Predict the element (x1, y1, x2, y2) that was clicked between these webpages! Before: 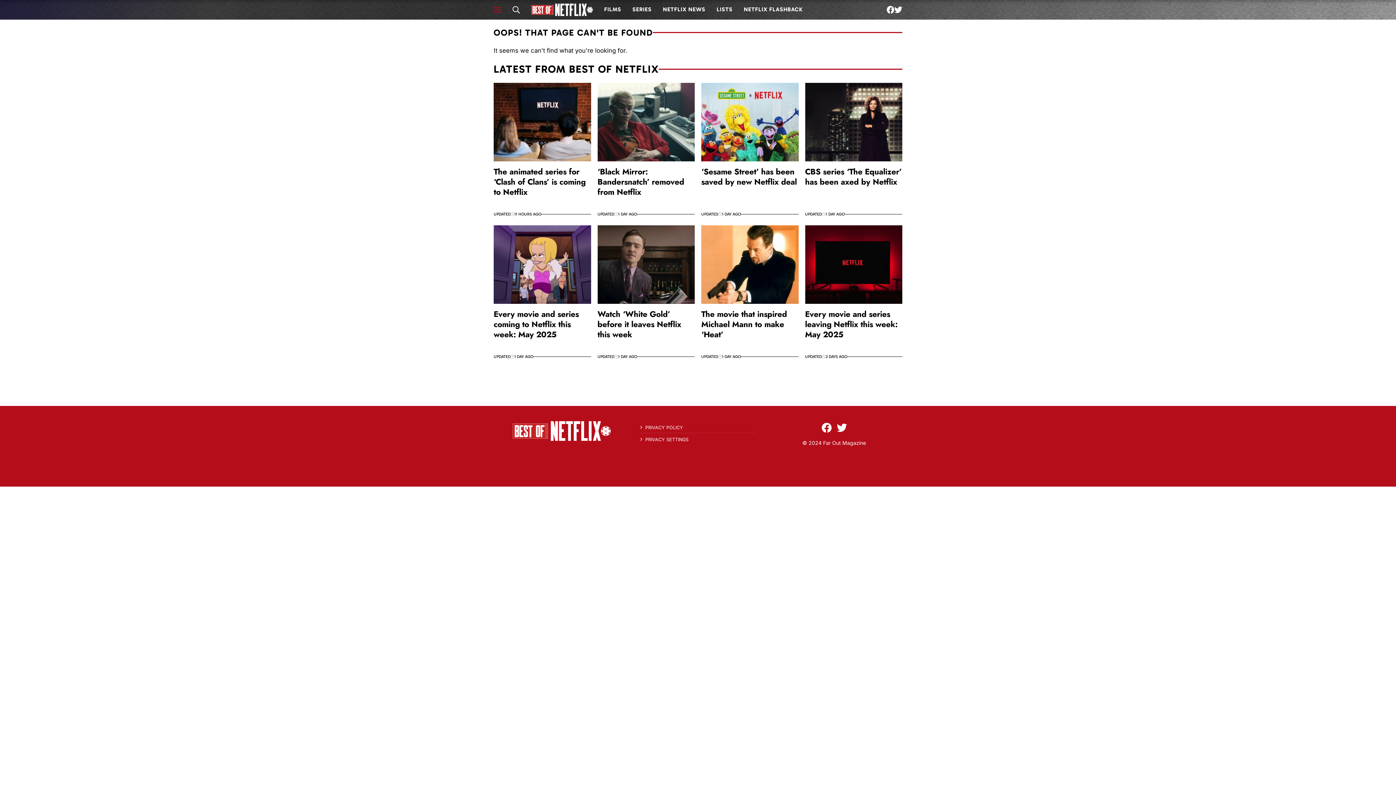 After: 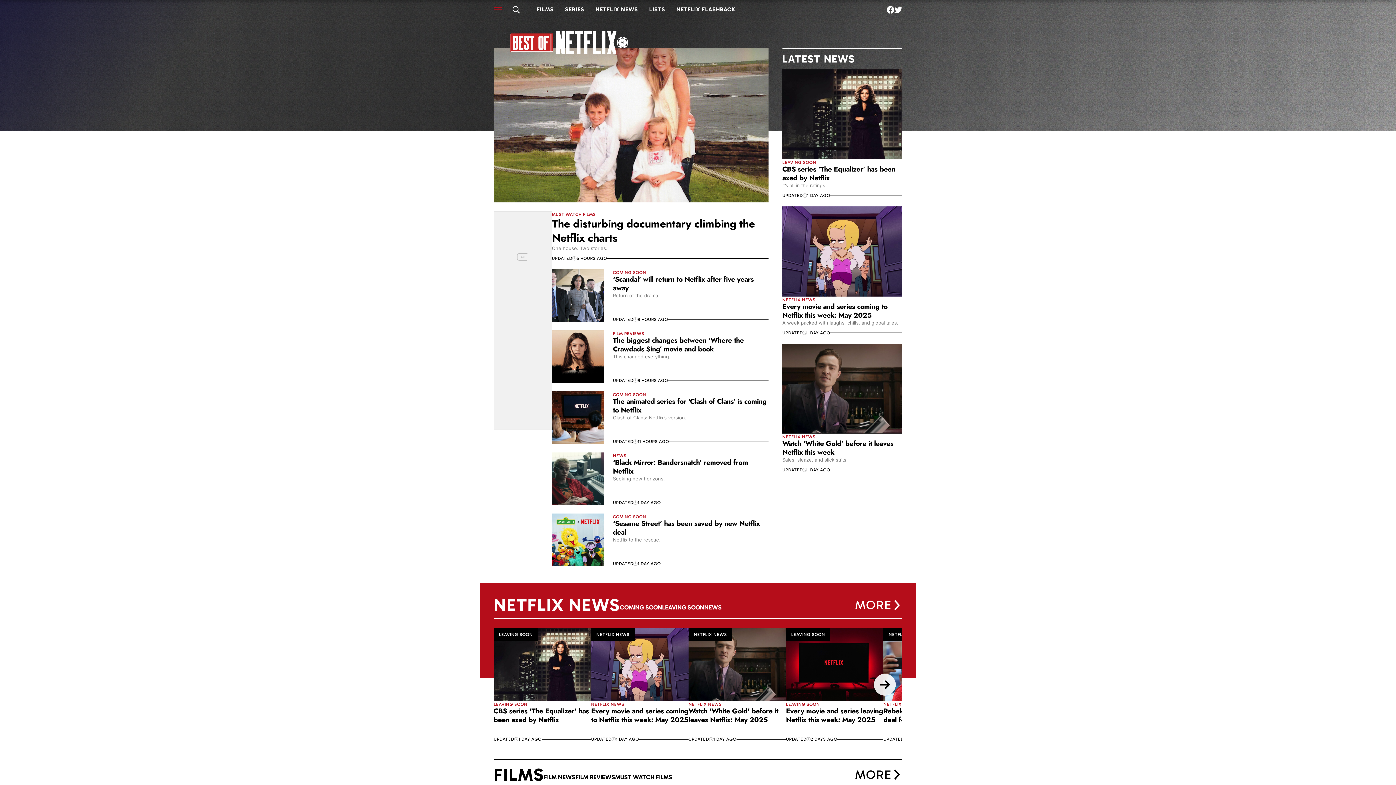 Action: bbox: (531, 3, 593, 15)